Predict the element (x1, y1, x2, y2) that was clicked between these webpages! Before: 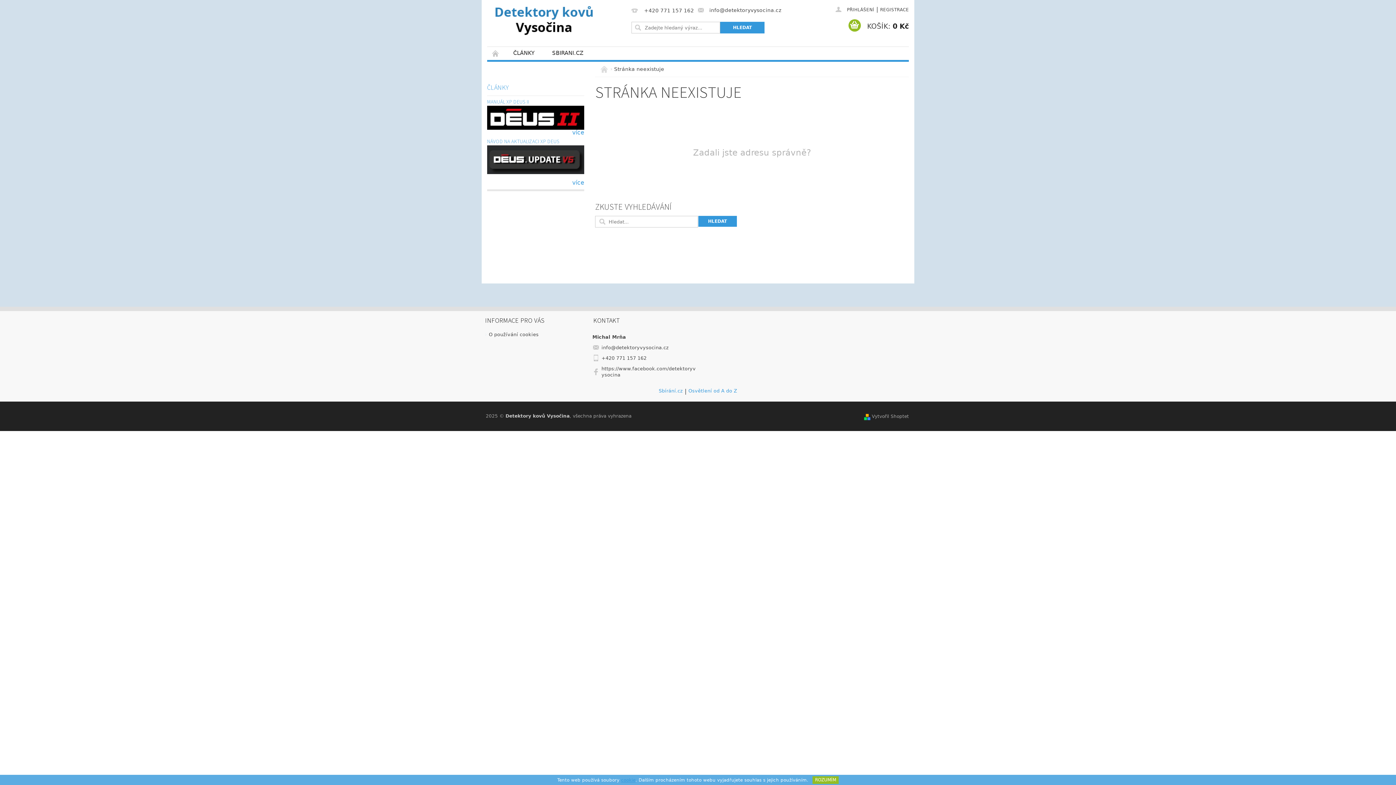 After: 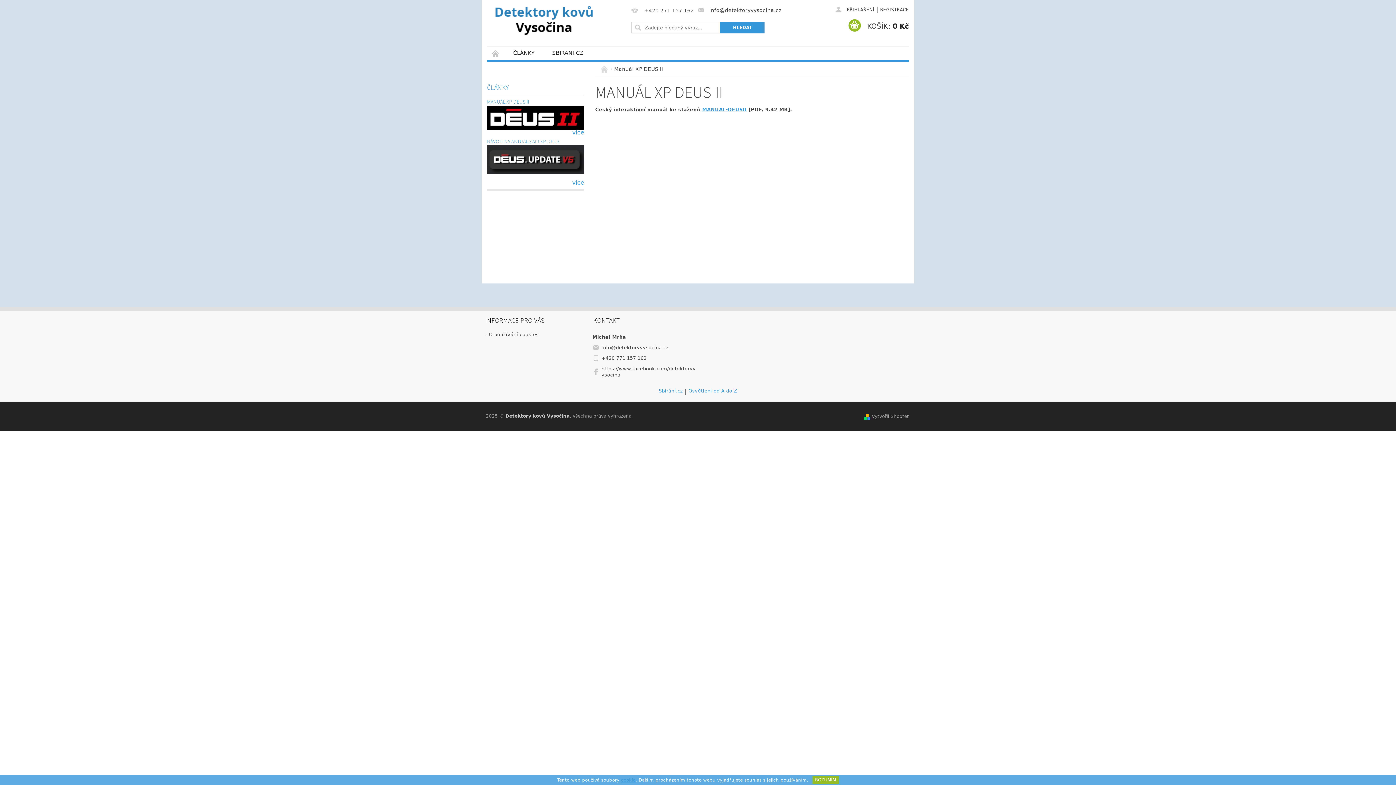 Action: bbox: (487, 114, 584, 120)